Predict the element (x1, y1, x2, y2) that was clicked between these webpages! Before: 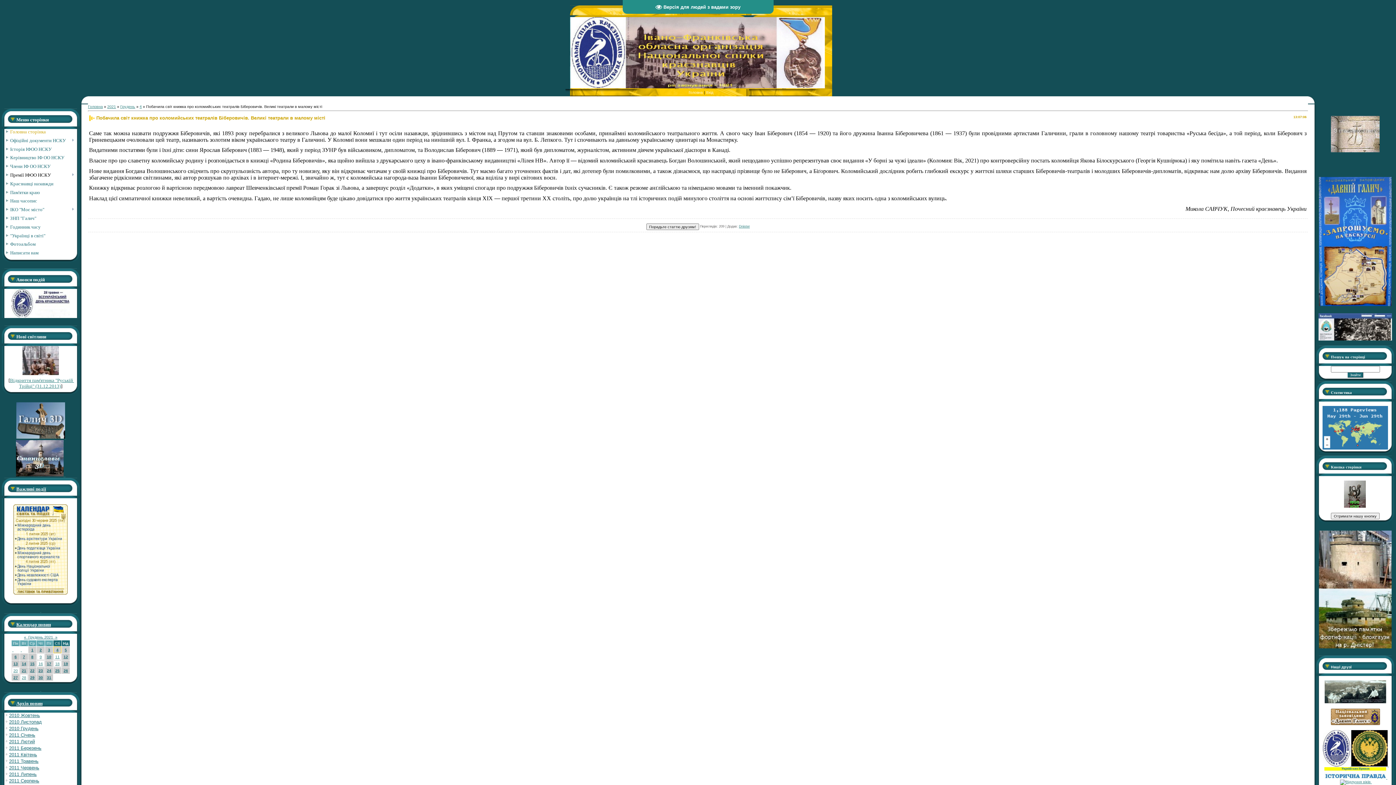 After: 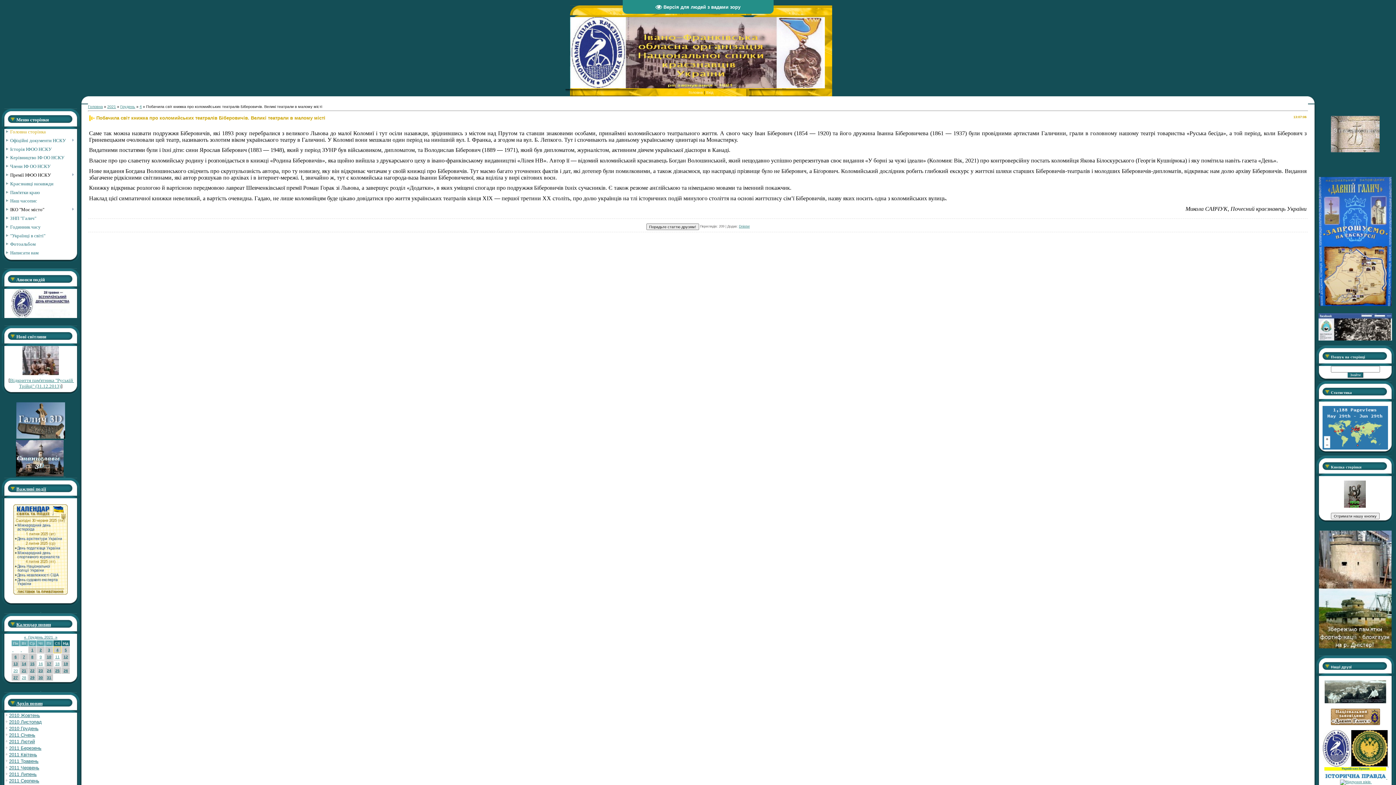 Action: label: ІКО "Моє місто" bbox: (10, 206, 44, 212)